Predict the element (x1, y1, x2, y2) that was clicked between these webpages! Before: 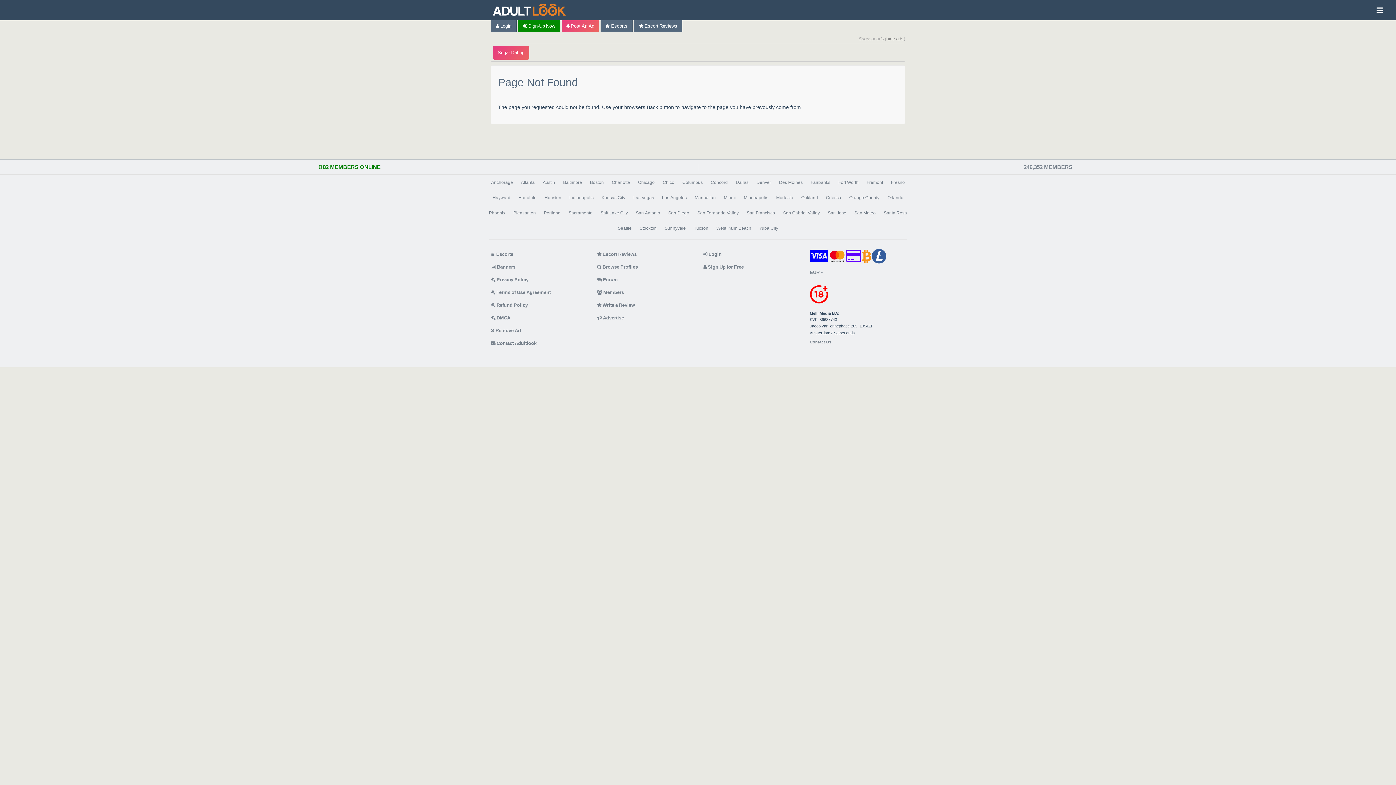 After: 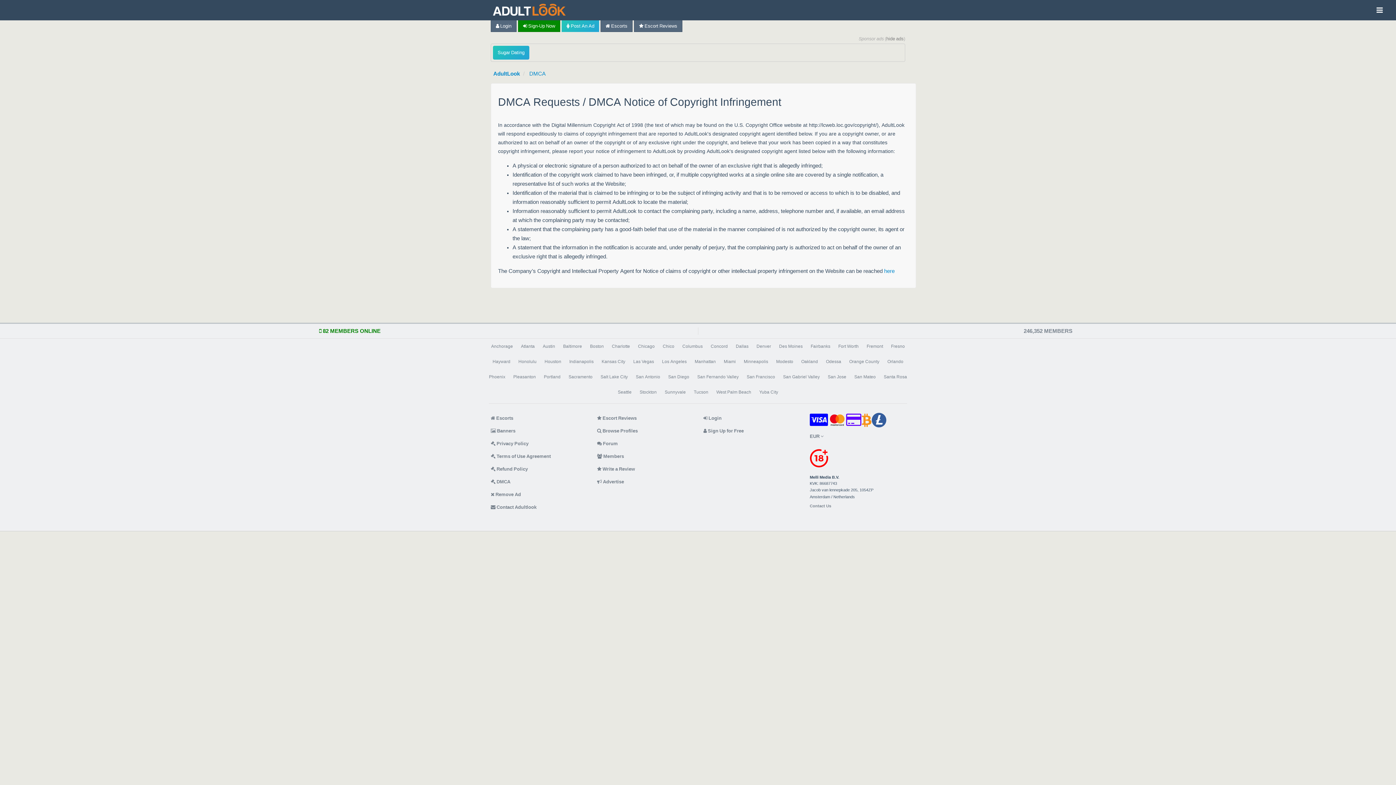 Action: label:  DMCA bbox: (490, 312, 586, 325)